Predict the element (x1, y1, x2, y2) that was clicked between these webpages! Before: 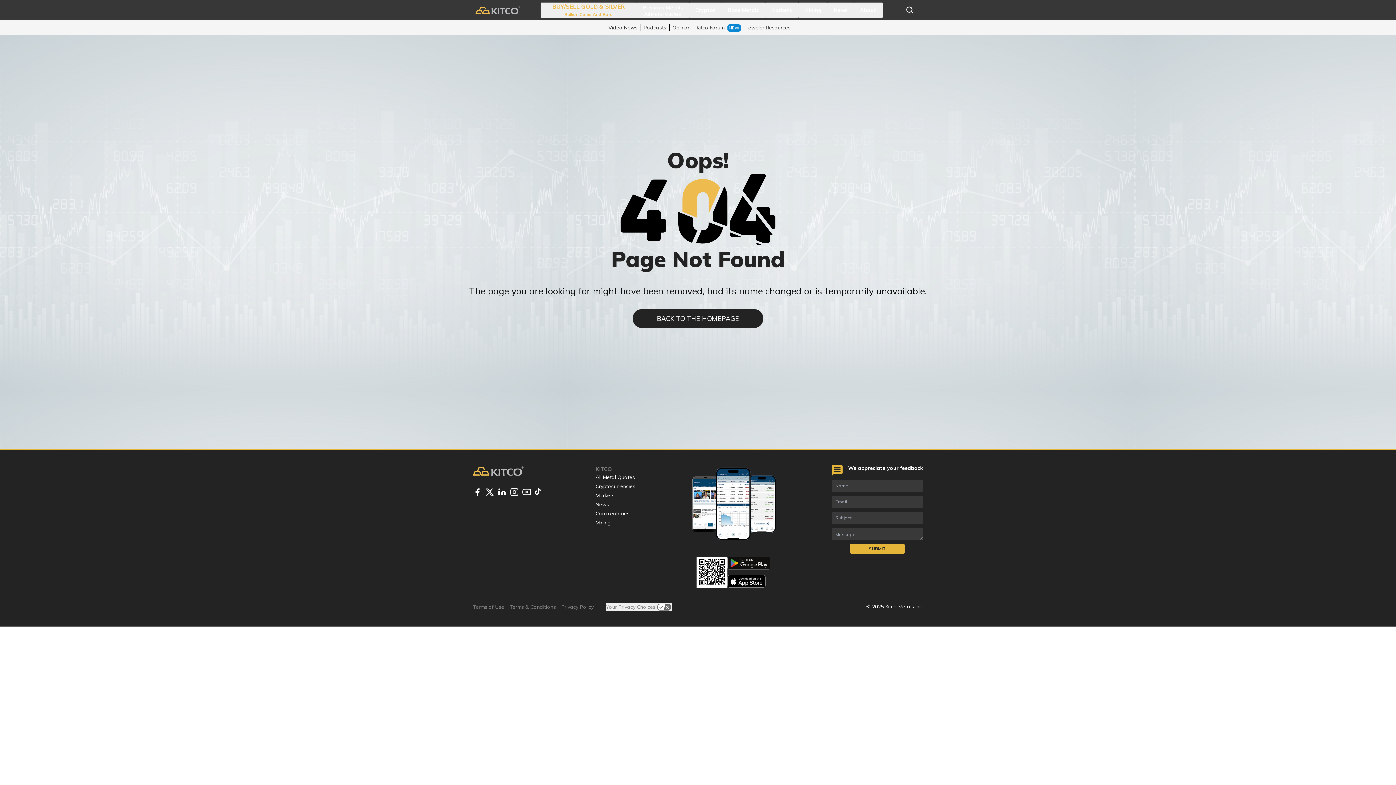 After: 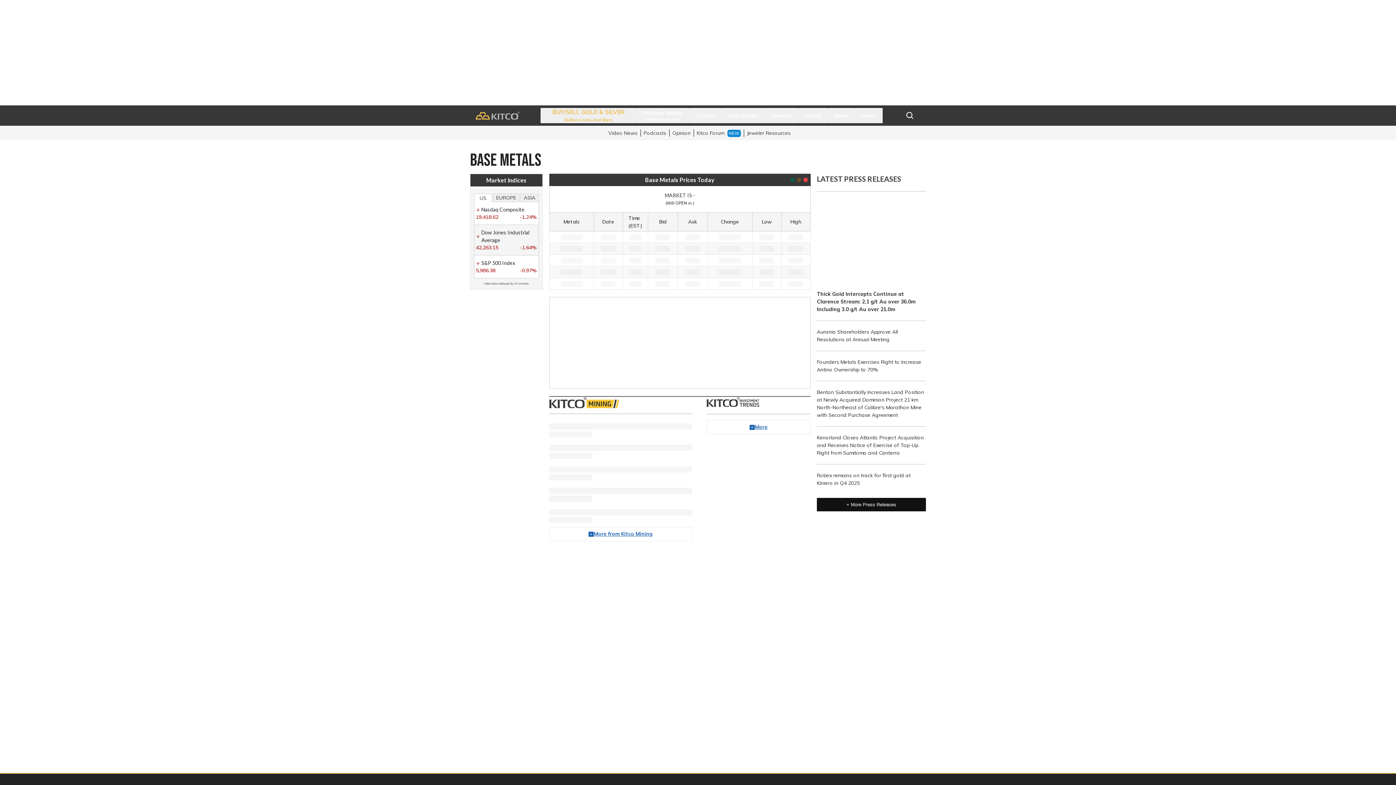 Action: label: Base Metals bbox: (728, 6, 759, 13)